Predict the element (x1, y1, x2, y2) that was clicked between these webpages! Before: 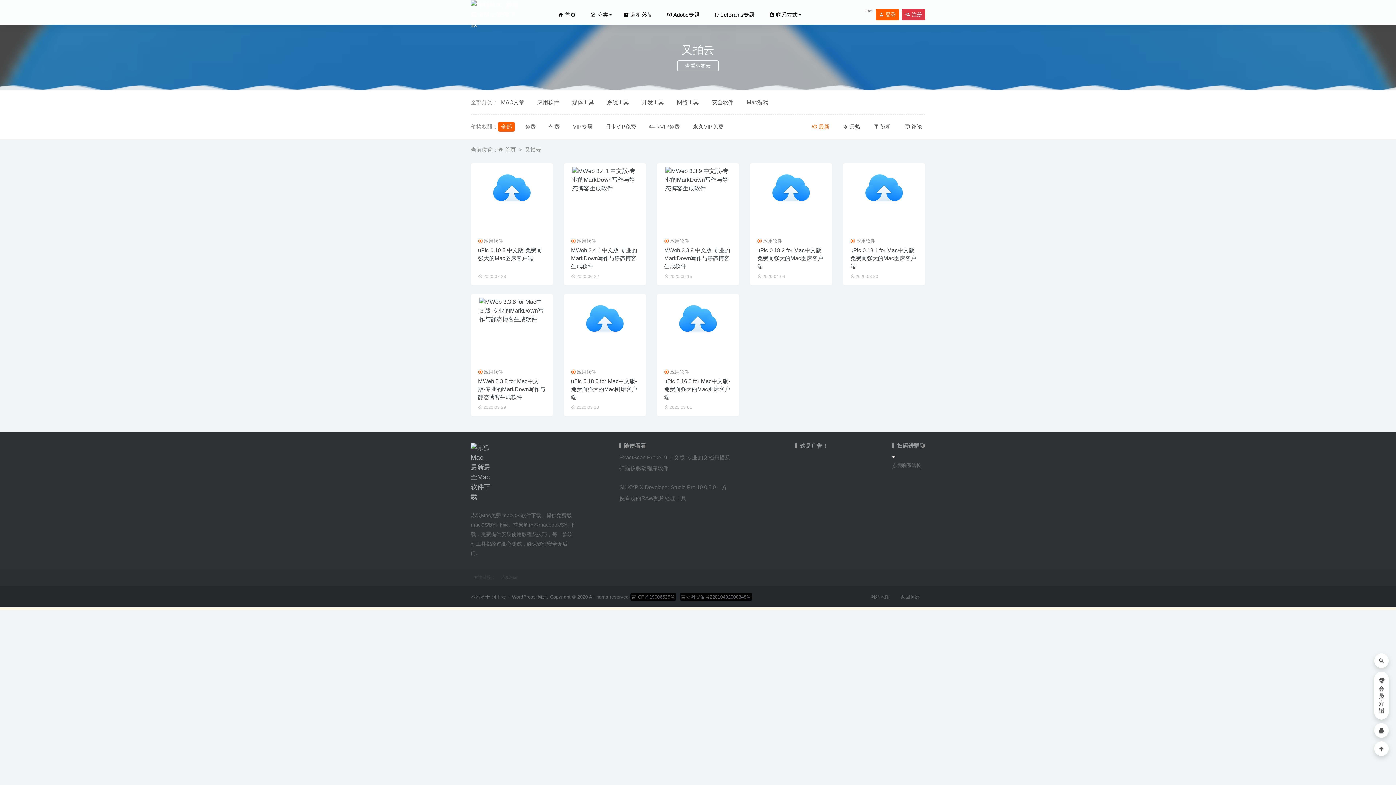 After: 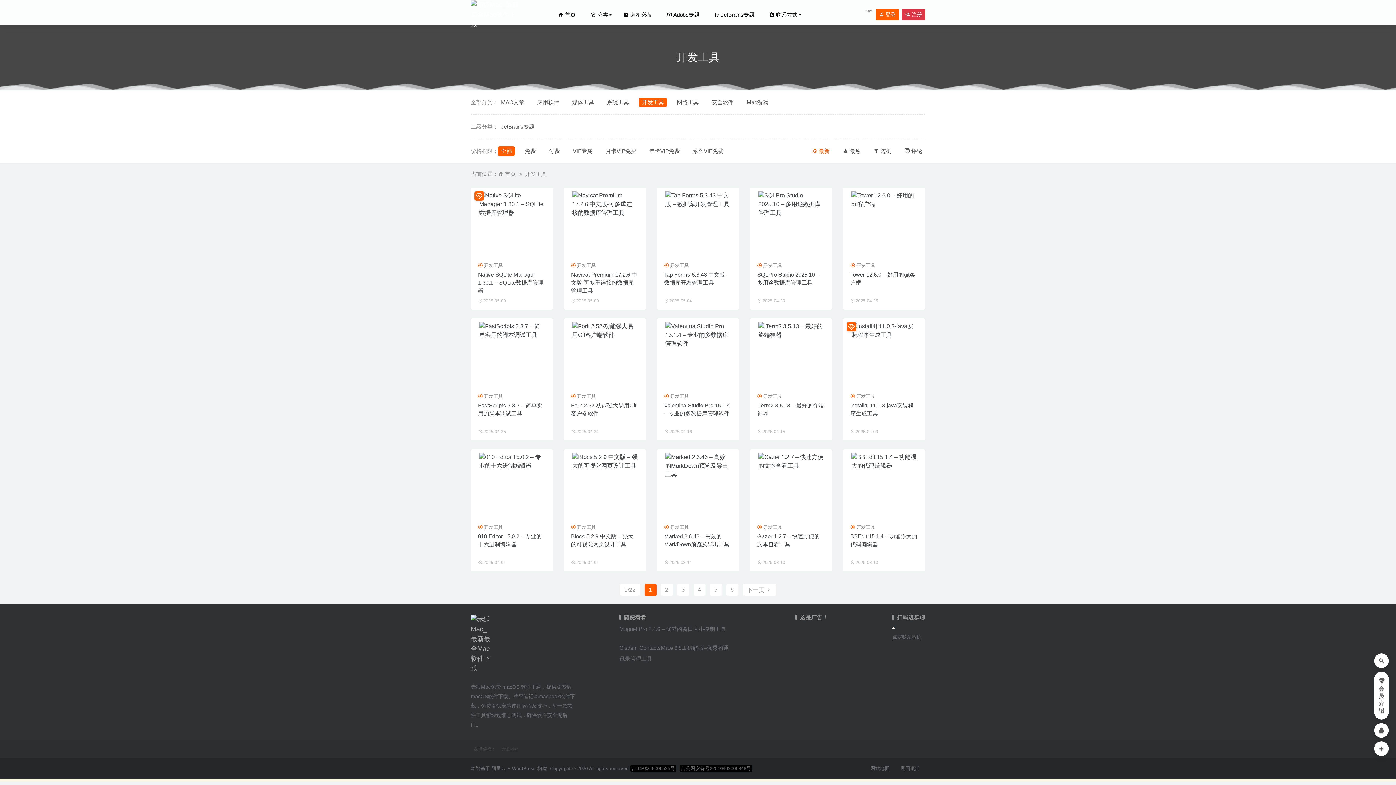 Action: label: 开发工具 bbox: (639, 97, 666, 107)